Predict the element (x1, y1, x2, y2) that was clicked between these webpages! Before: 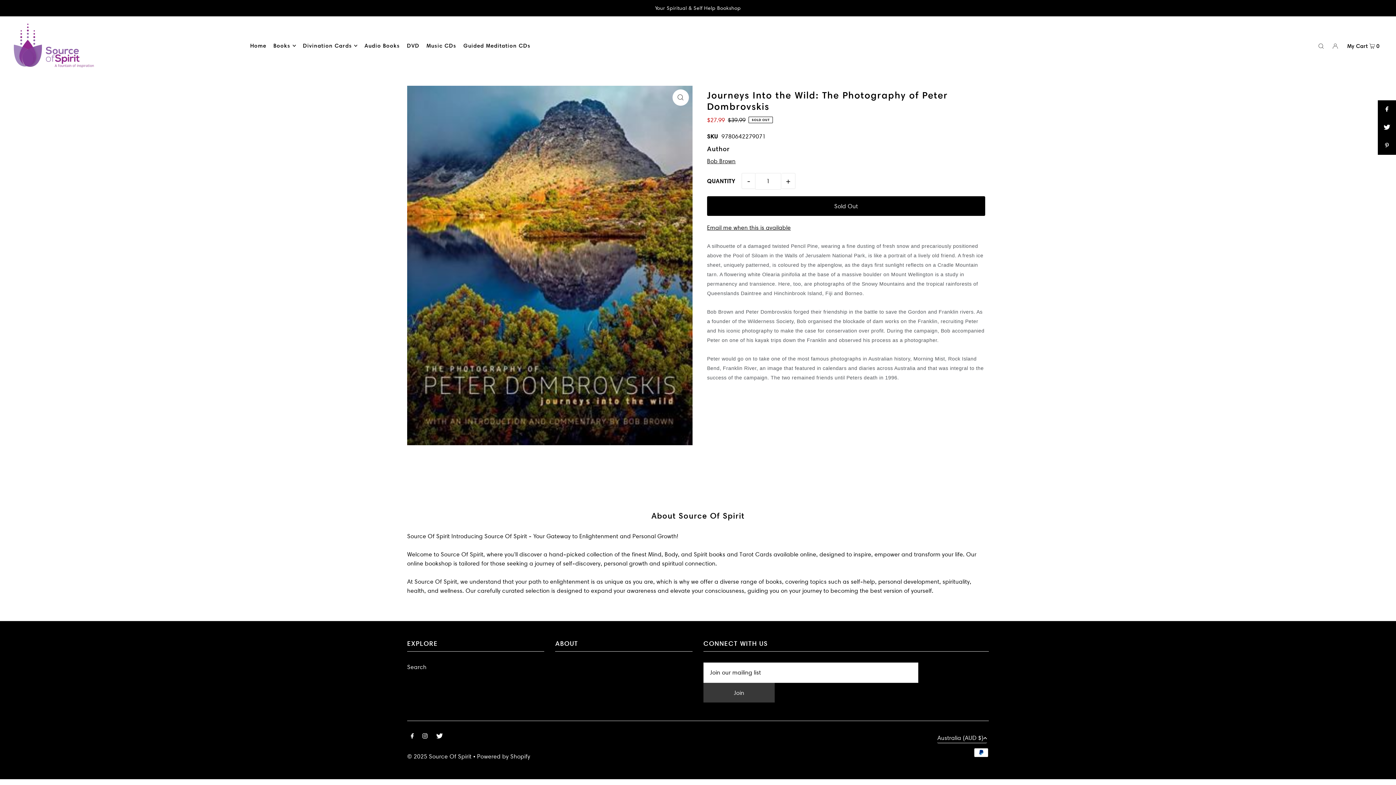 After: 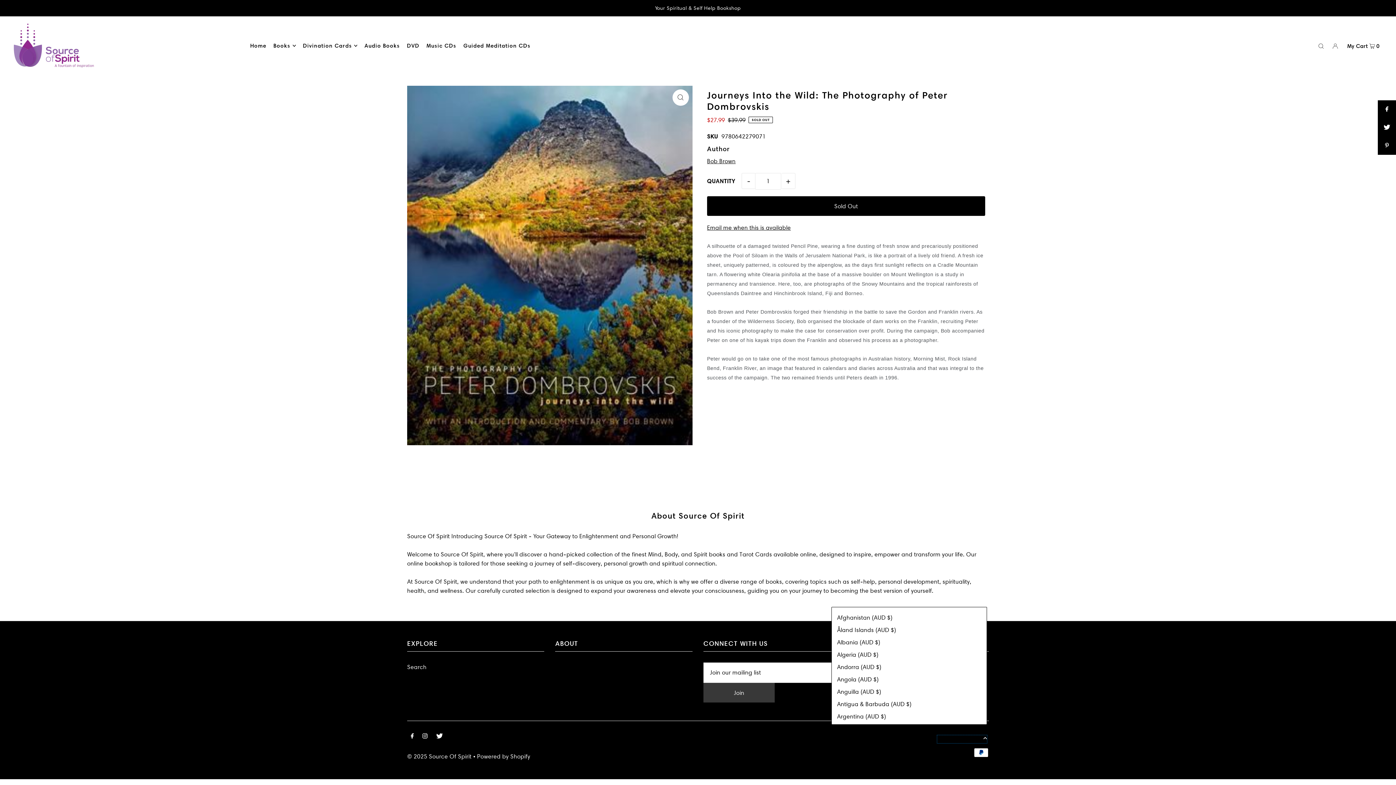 Action: label: Australia (AUD $) bbox: (937, 735, 987, 743)